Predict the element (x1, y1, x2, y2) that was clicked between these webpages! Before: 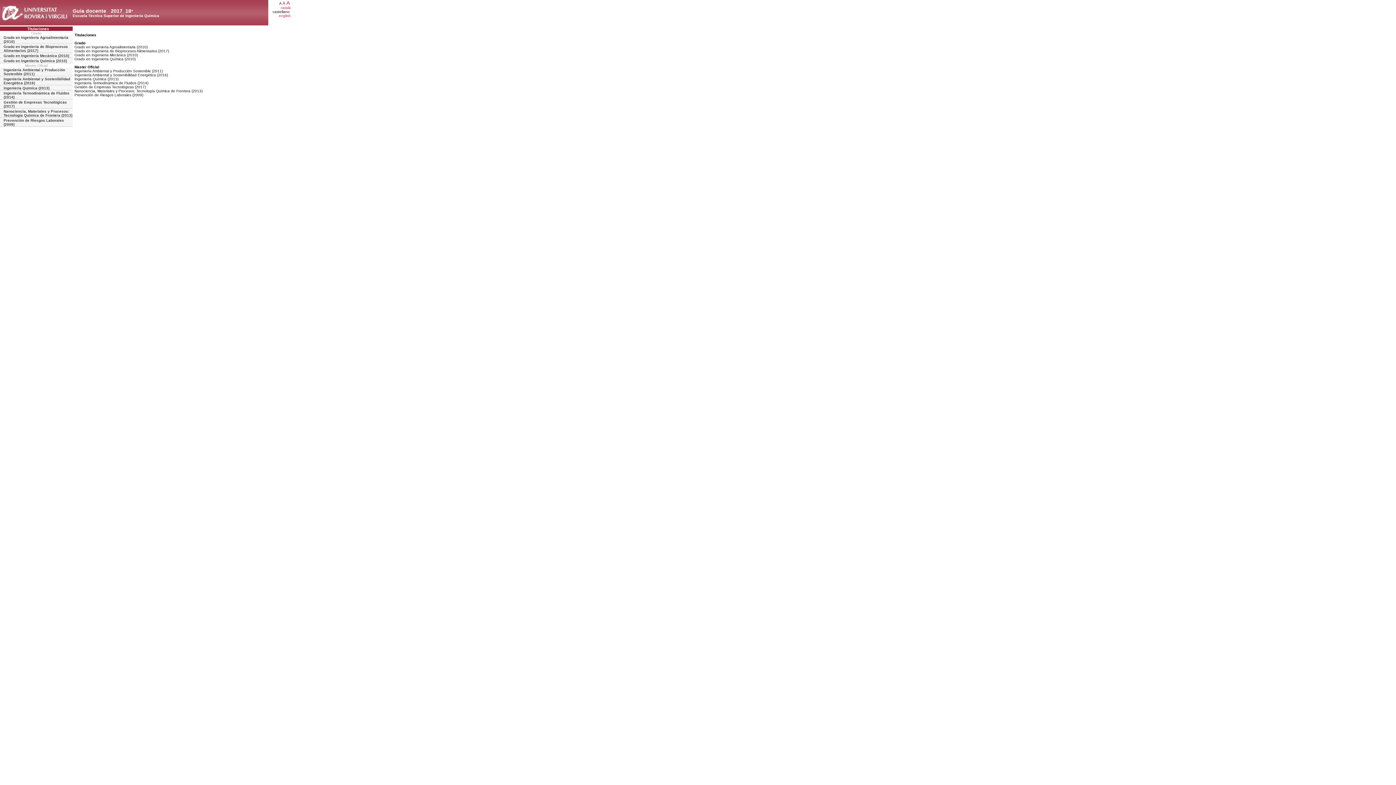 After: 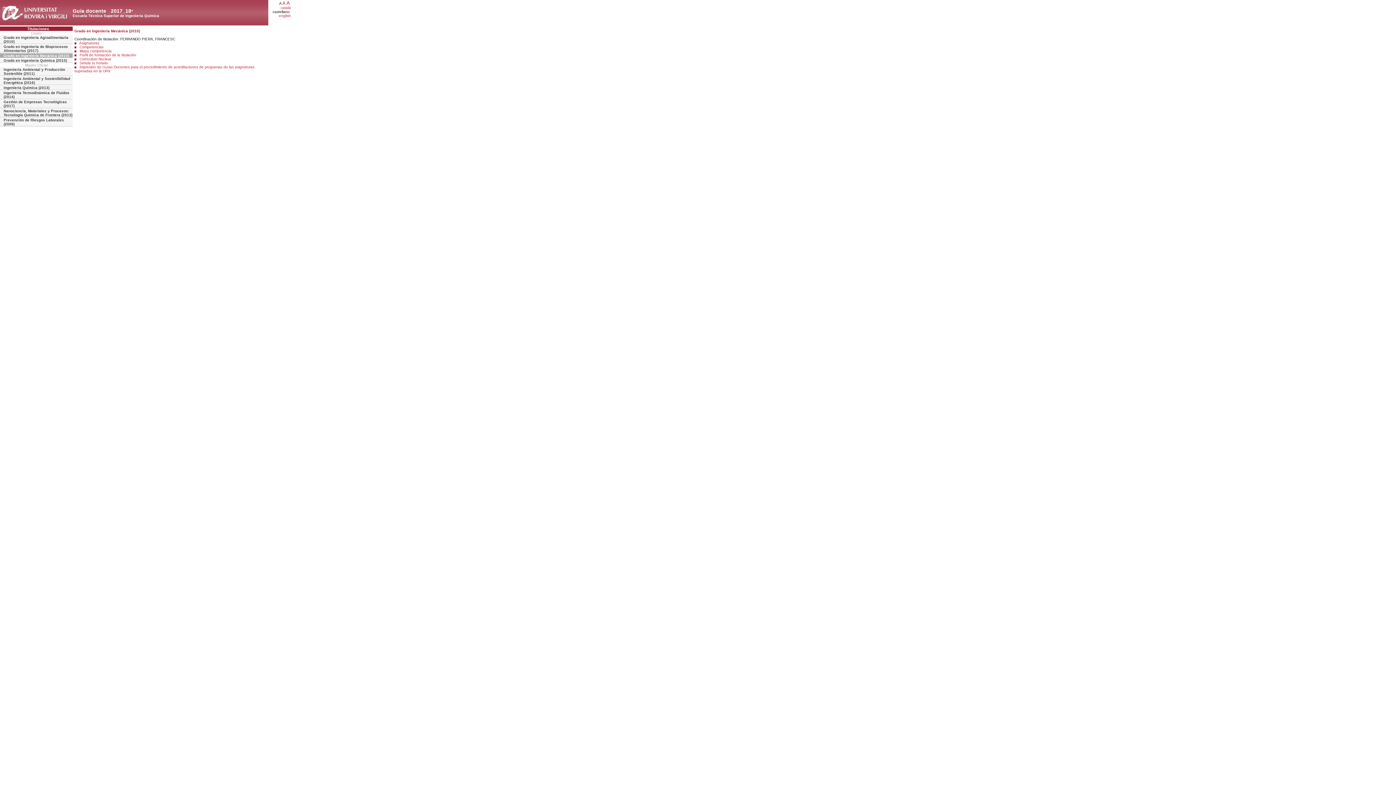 Action: label: Grado en Ingeniería Mecánica (2010) bbox: (0, 53, 72, 58)